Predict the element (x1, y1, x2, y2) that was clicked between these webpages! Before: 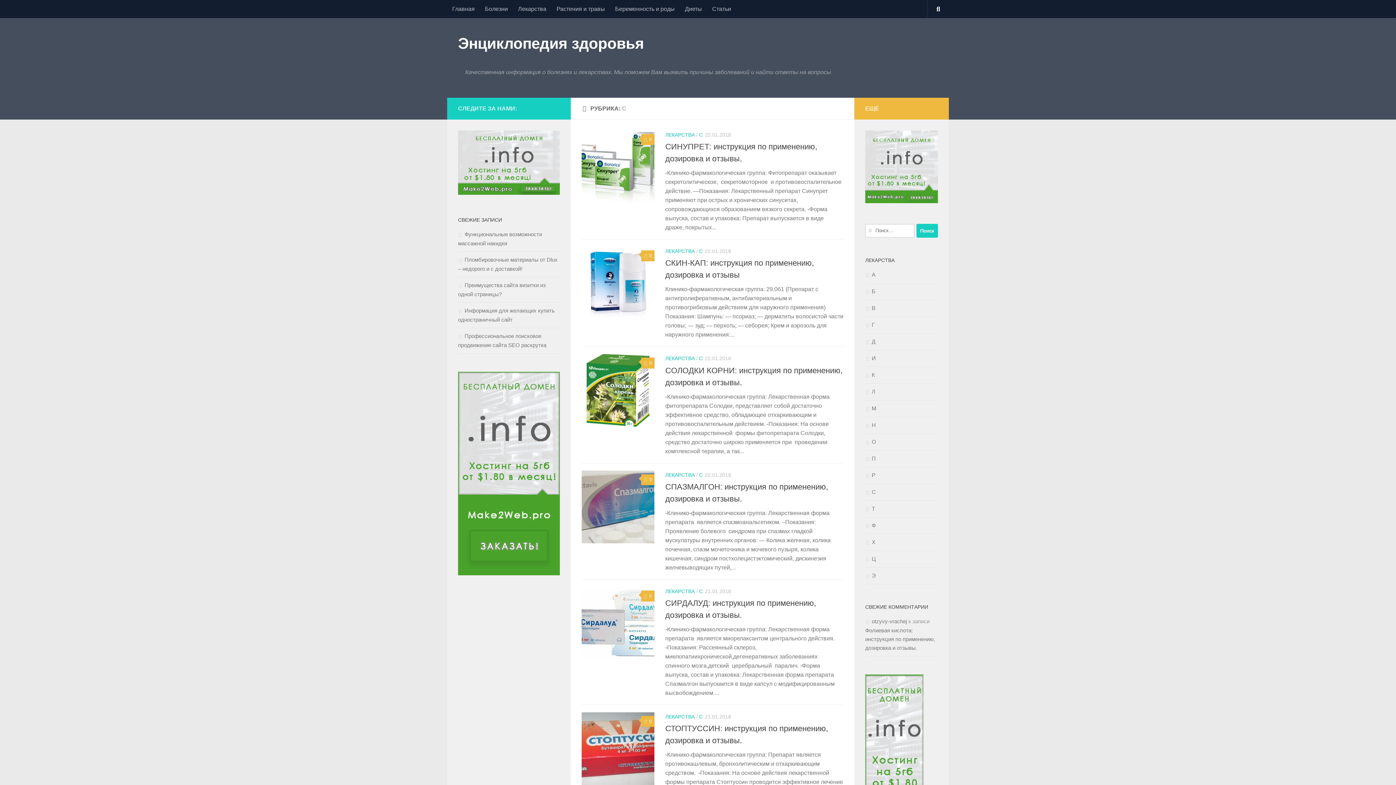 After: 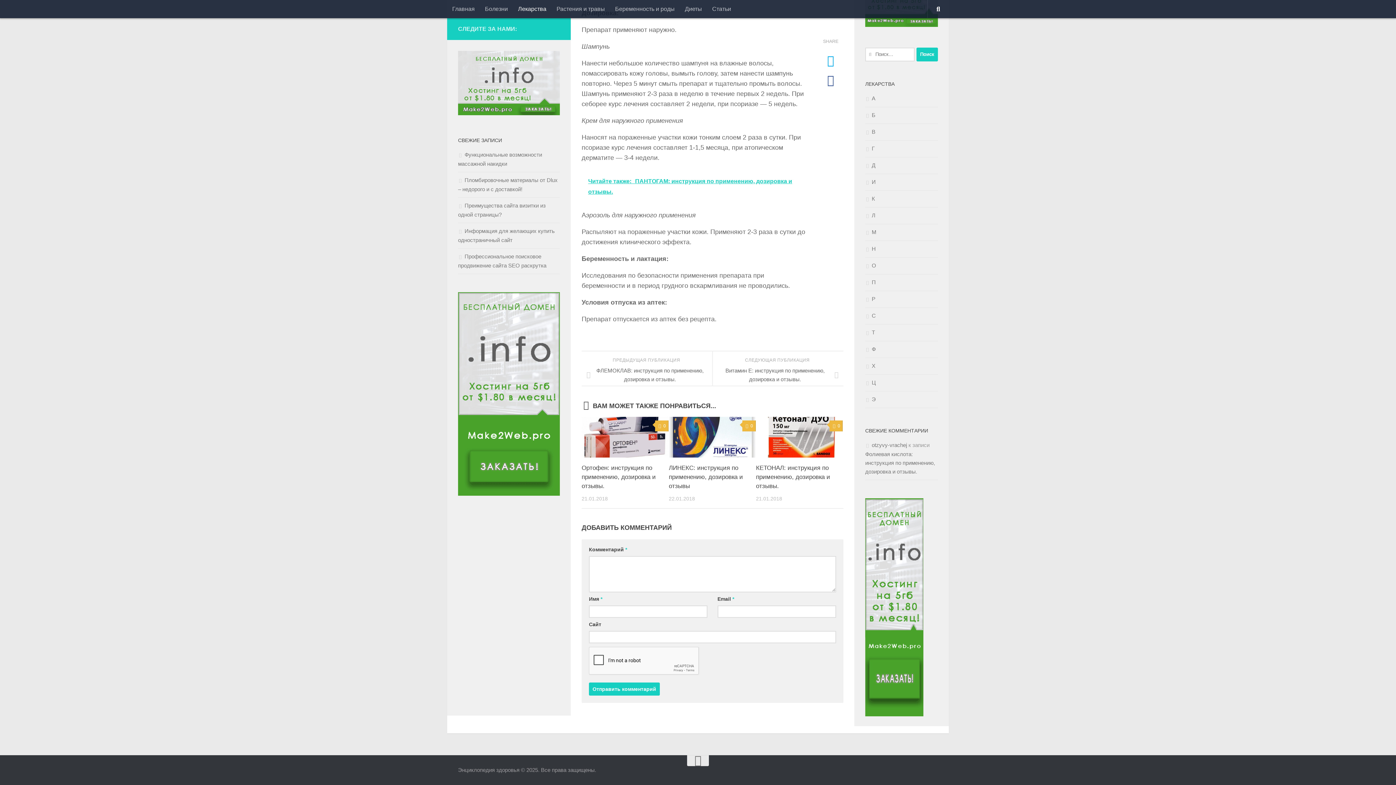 Action: label: 0 bbox: (641, 250, 654, 261)